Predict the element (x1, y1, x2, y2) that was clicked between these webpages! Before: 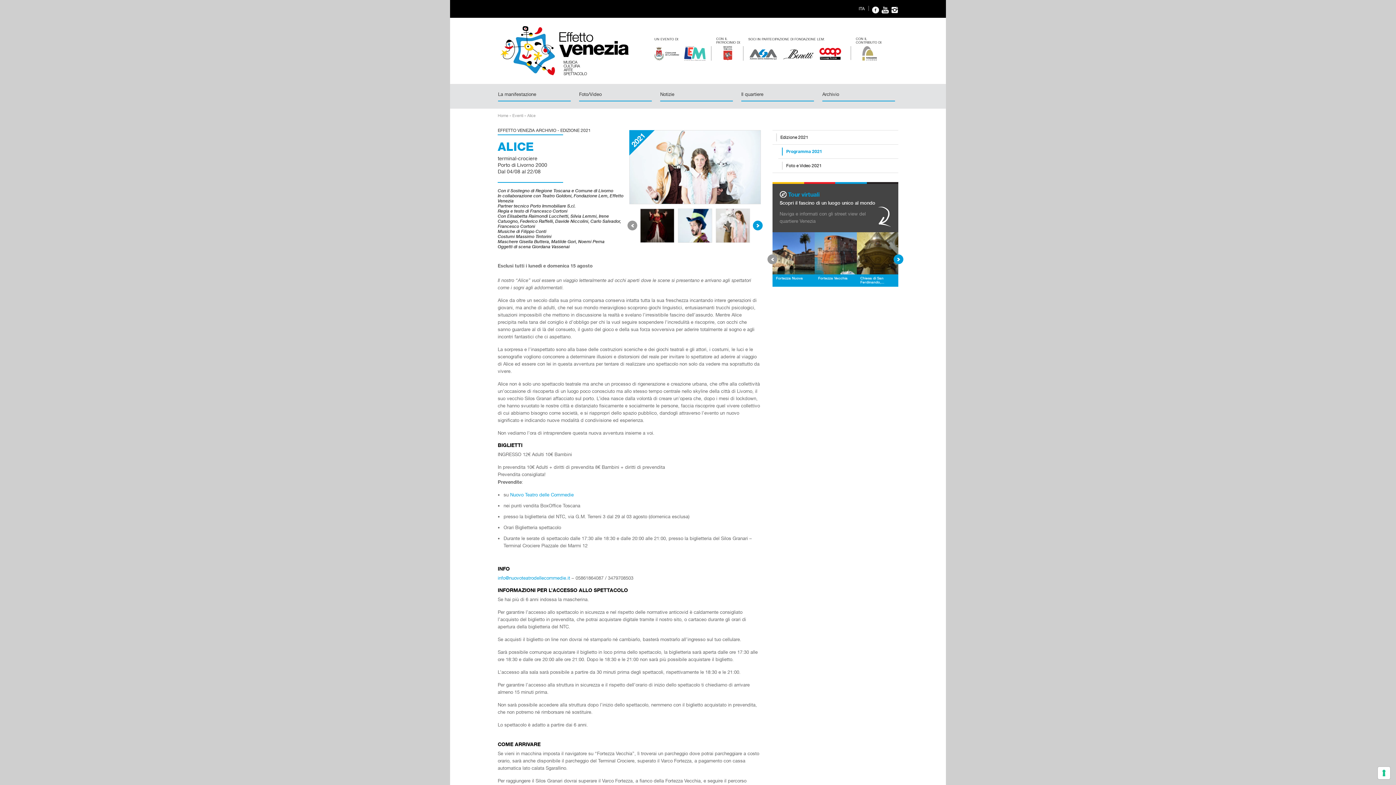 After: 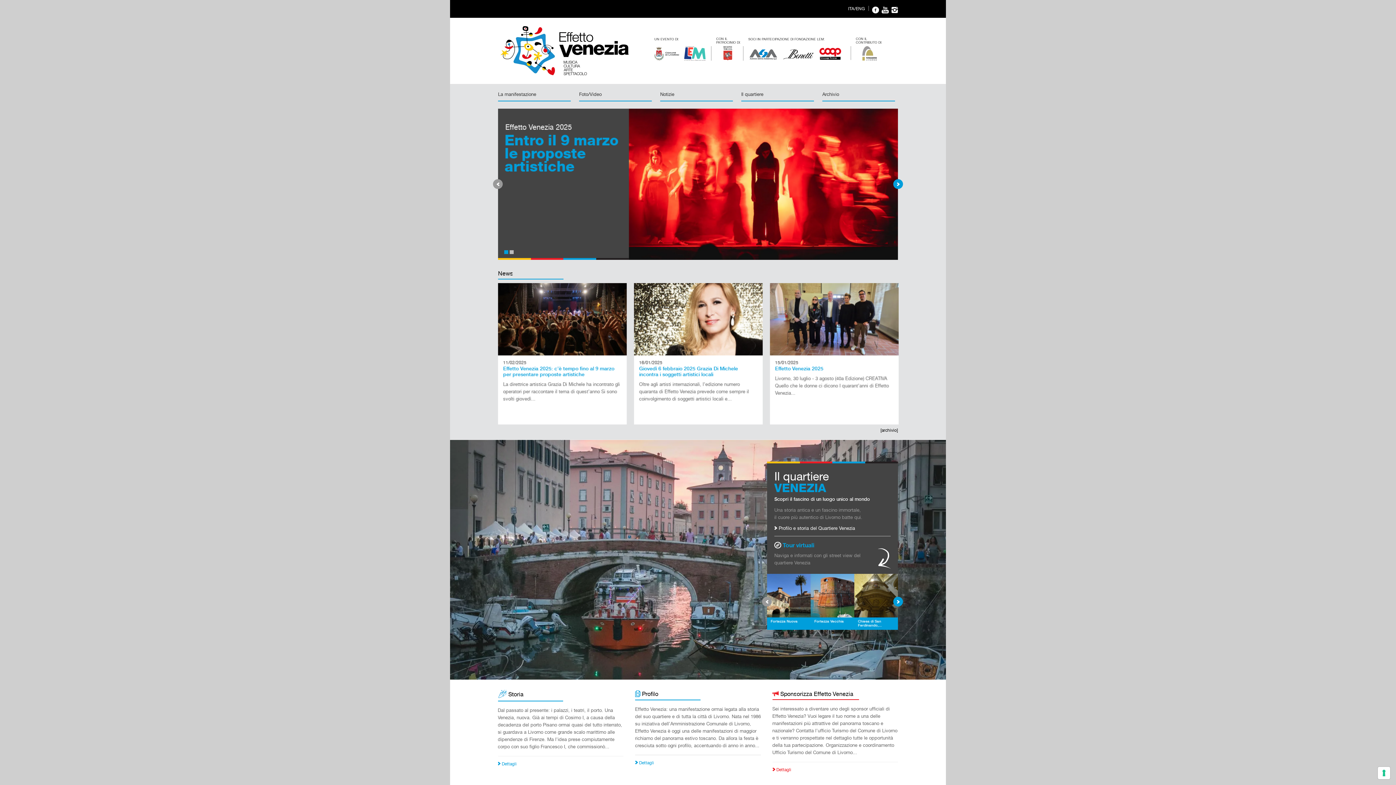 Action: label: Home bbox: (497, 113, 508, 118)